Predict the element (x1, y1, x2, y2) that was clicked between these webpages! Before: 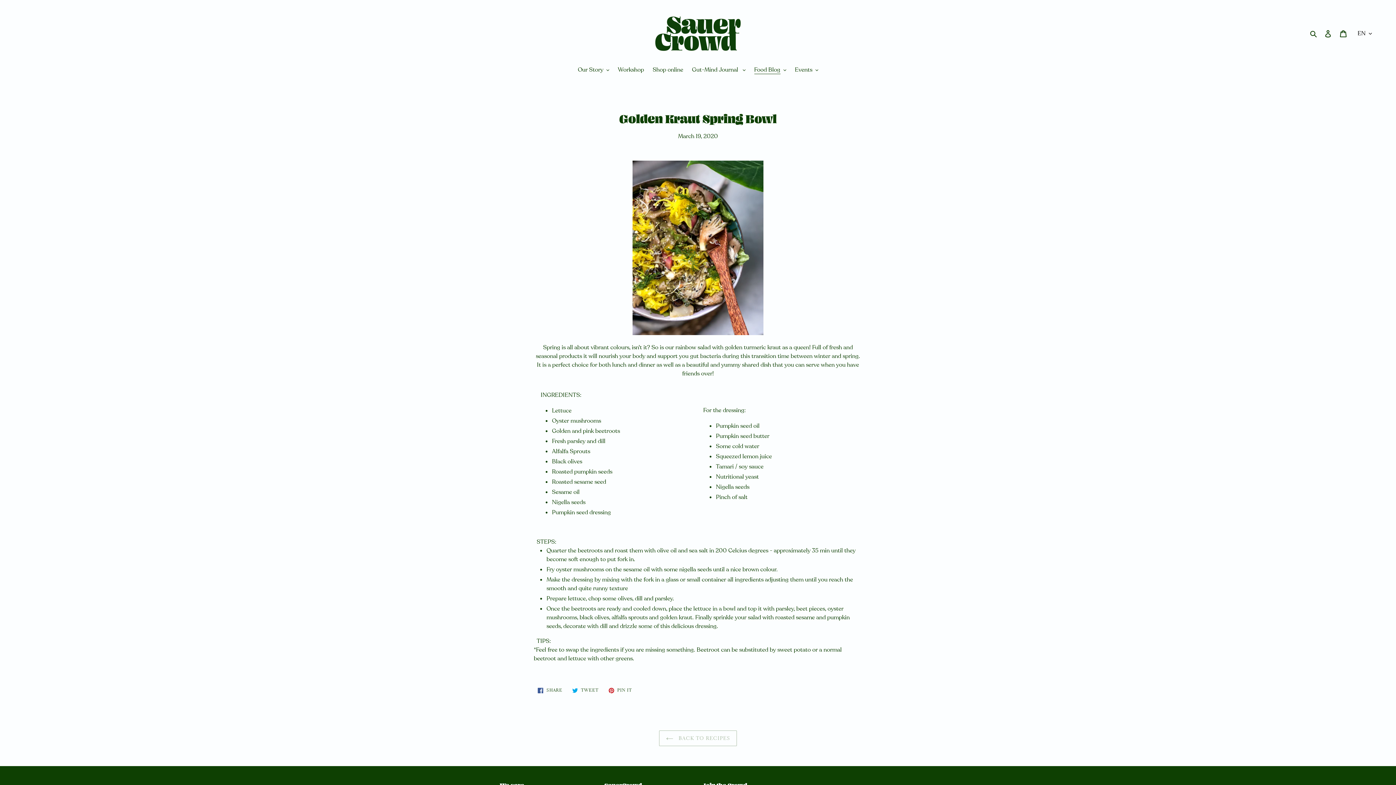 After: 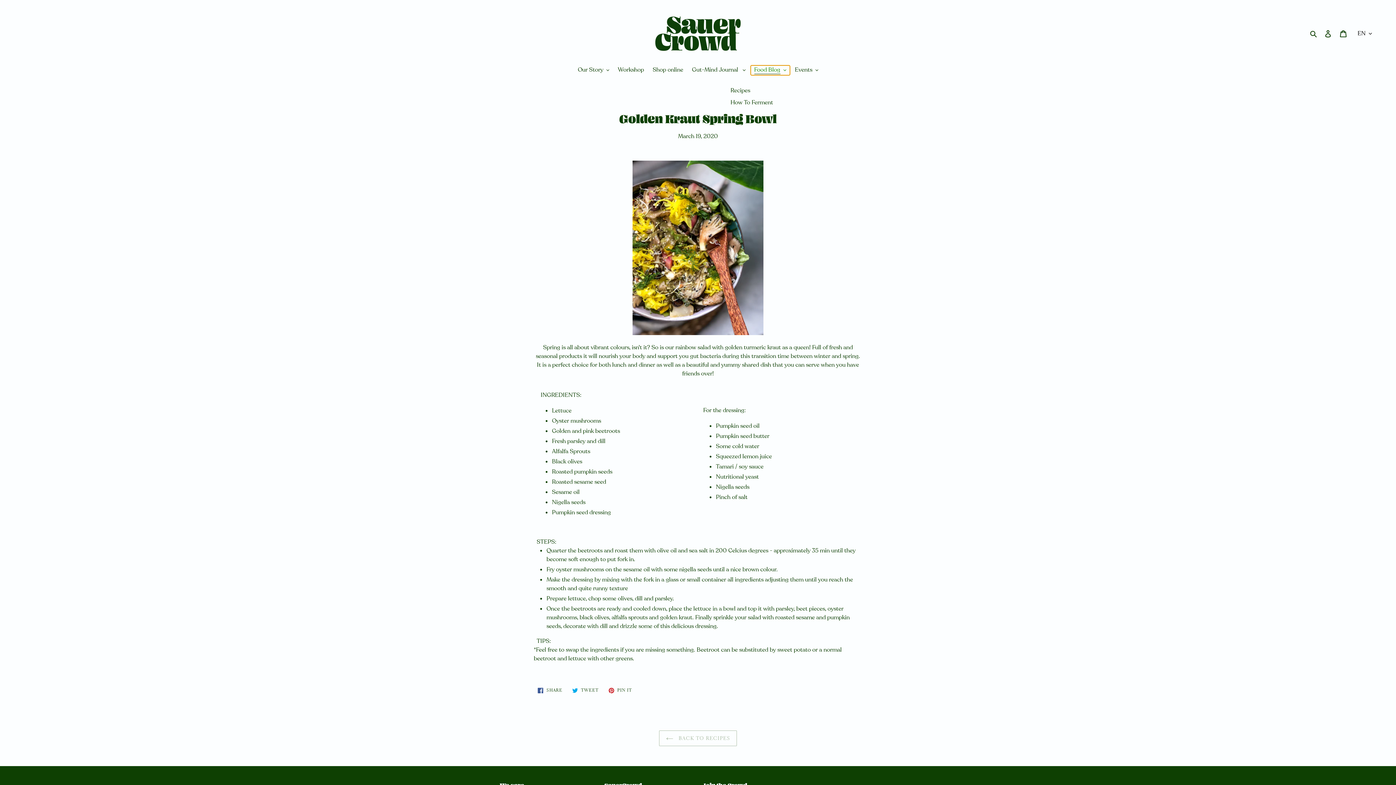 Action: label: Food Blog bbox: (750, 65, 790, 75)